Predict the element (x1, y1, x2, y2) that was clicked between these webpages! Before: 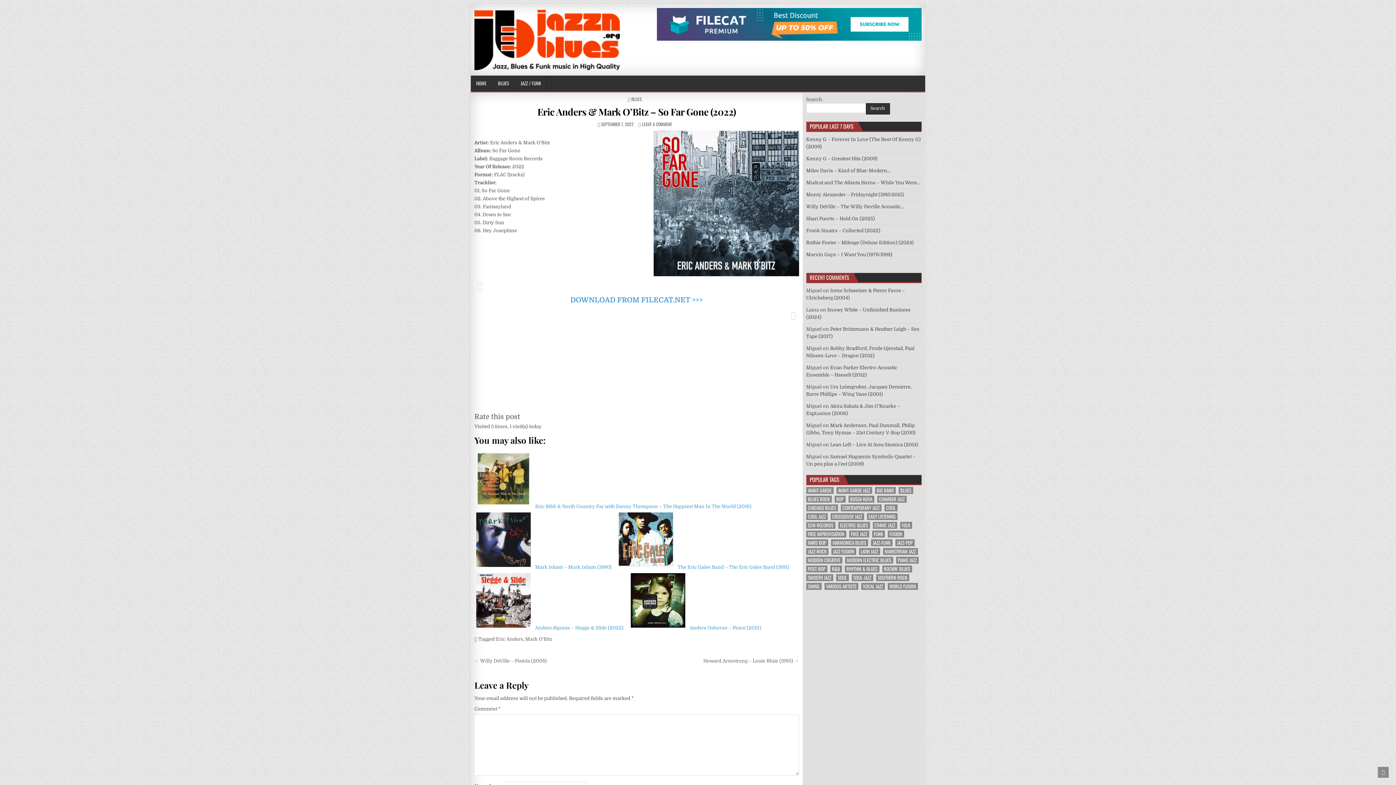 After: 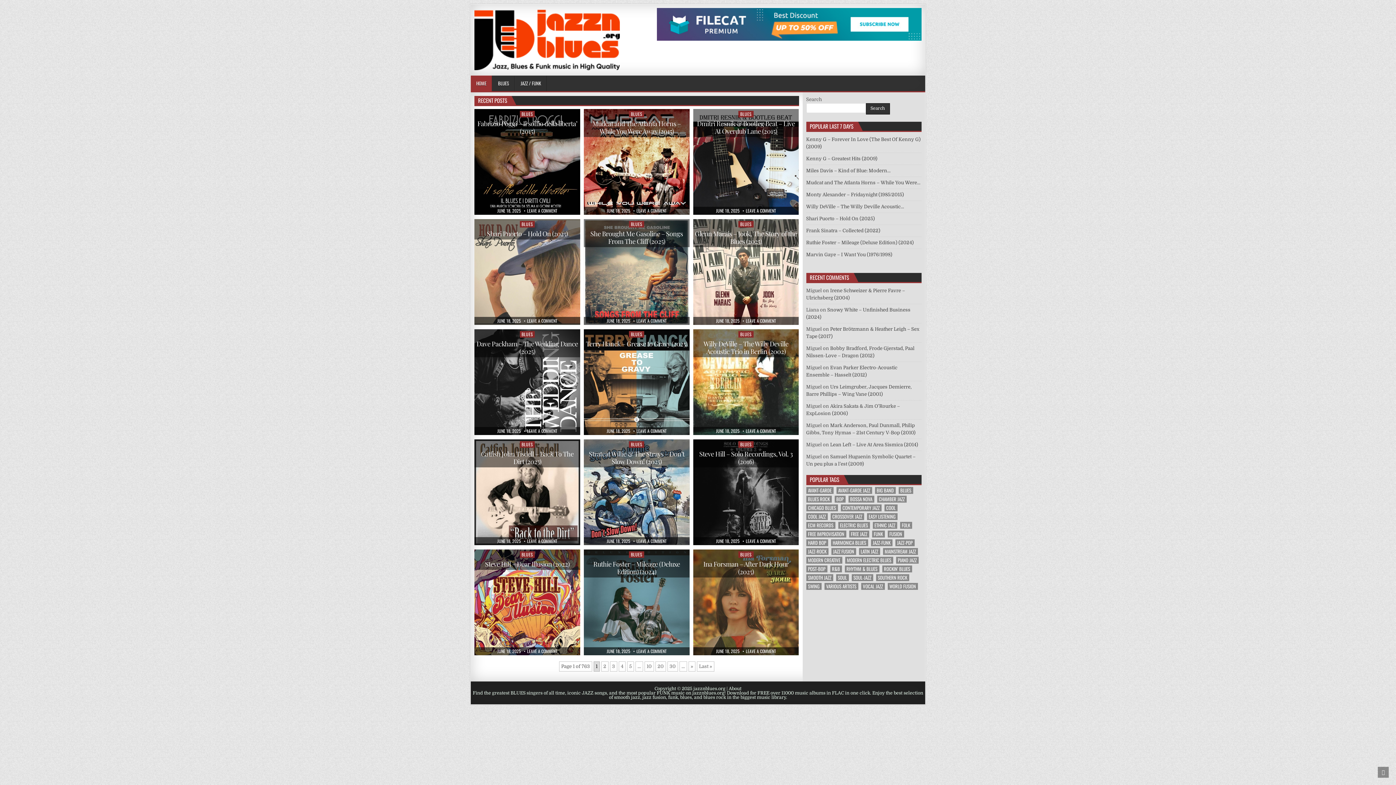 Action: label: HOME bbox: (470, 75, 492, 91)